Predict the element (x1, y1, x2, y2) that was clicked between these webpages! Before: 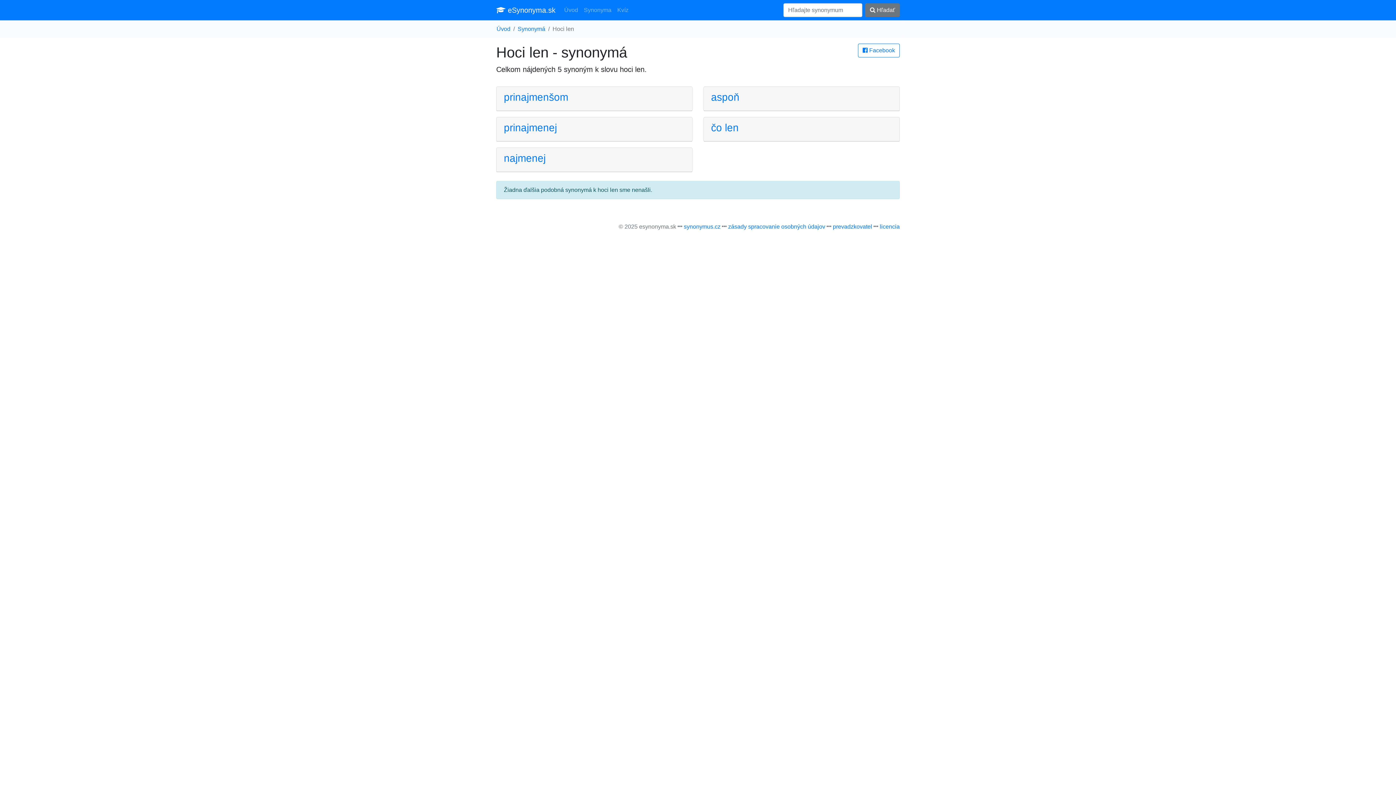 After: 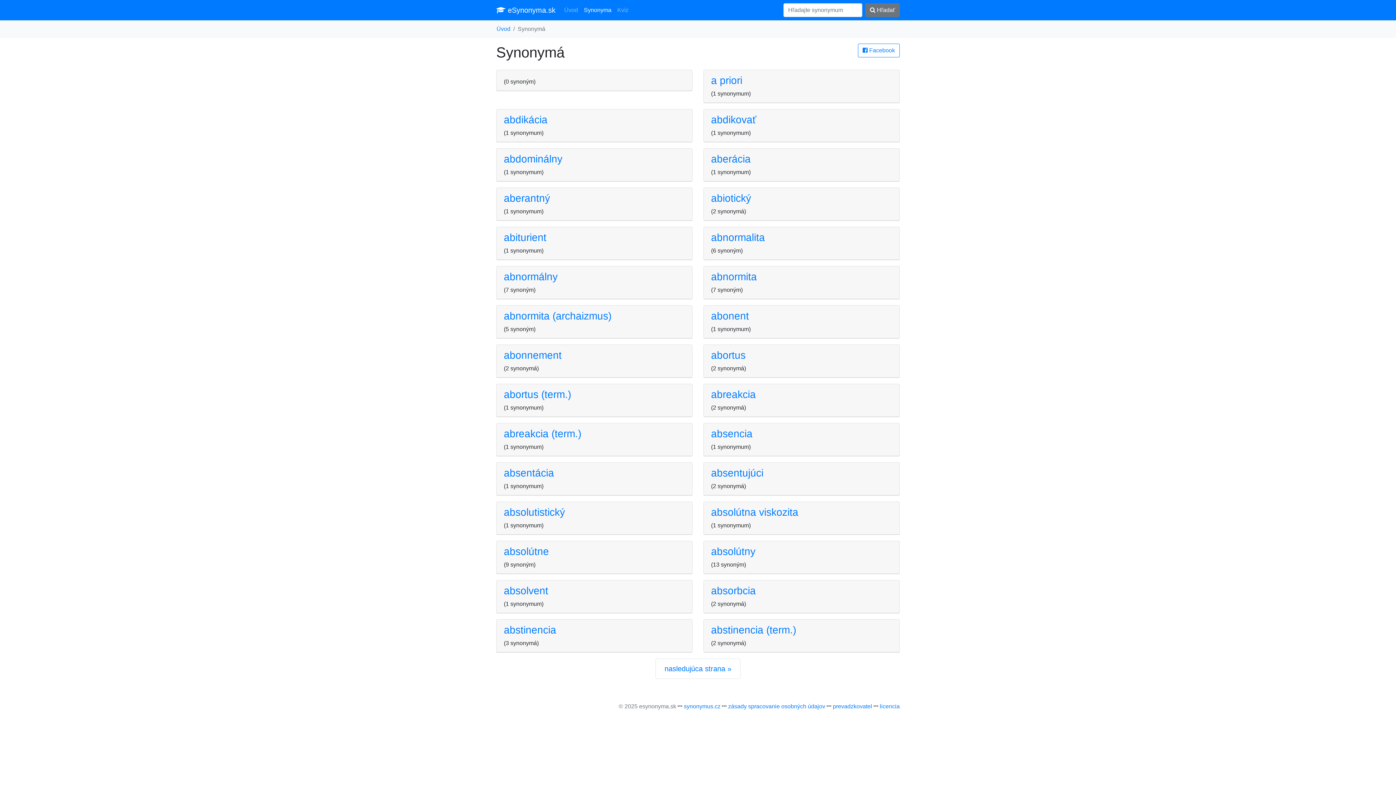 Action: label: Synonyma bbox: (581, 2, 614, 17)